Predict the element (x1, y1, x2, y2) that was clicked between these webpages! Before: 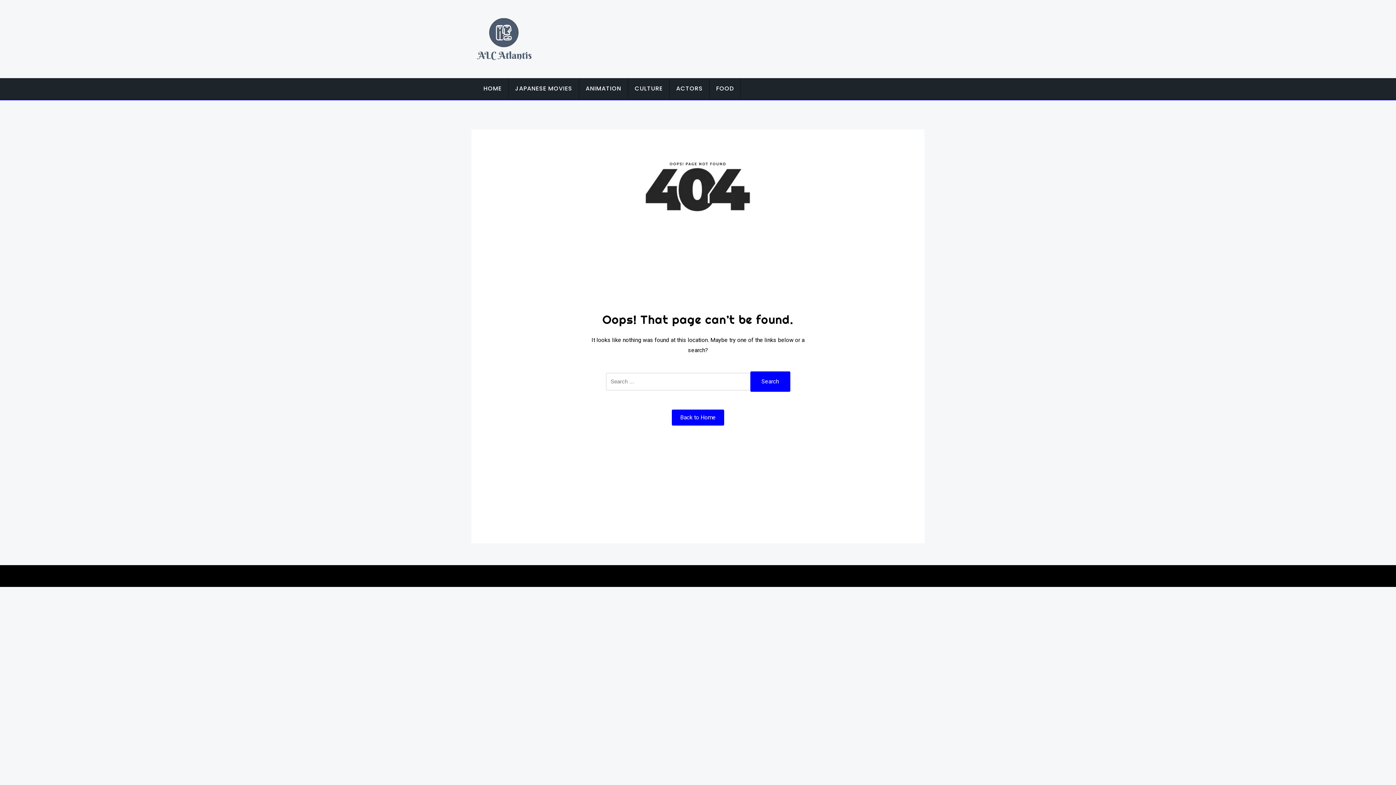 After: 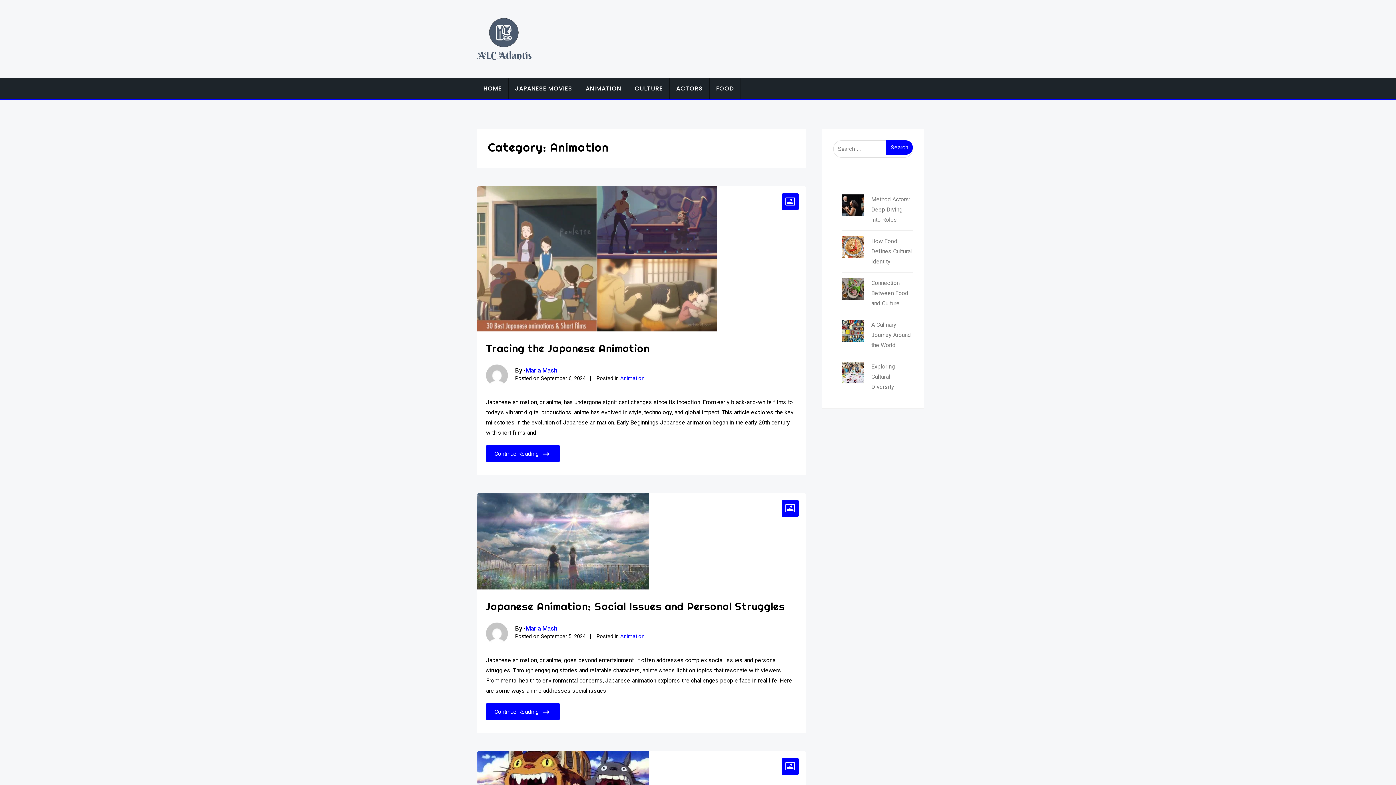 Action: label: ANIMATION bbox: (579, 78, 628, 99)